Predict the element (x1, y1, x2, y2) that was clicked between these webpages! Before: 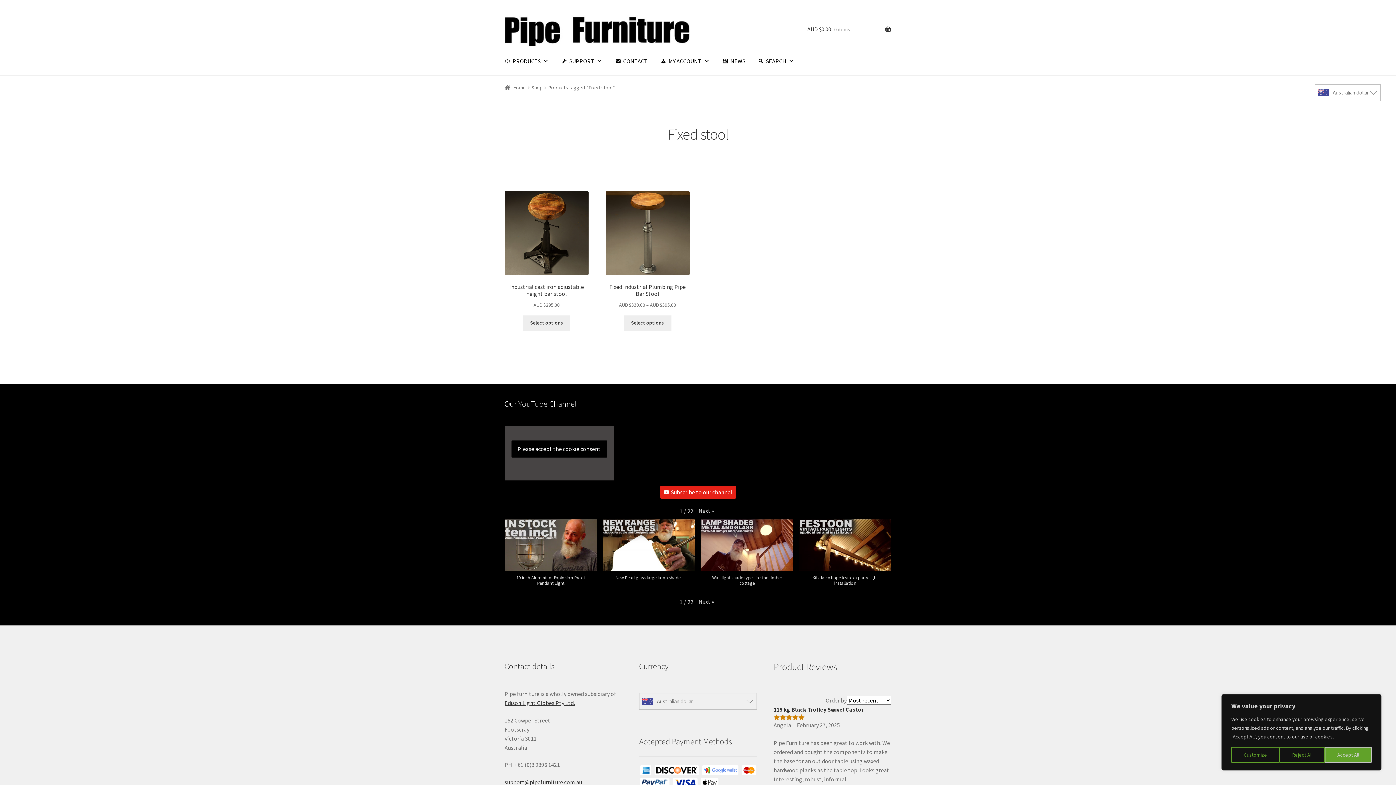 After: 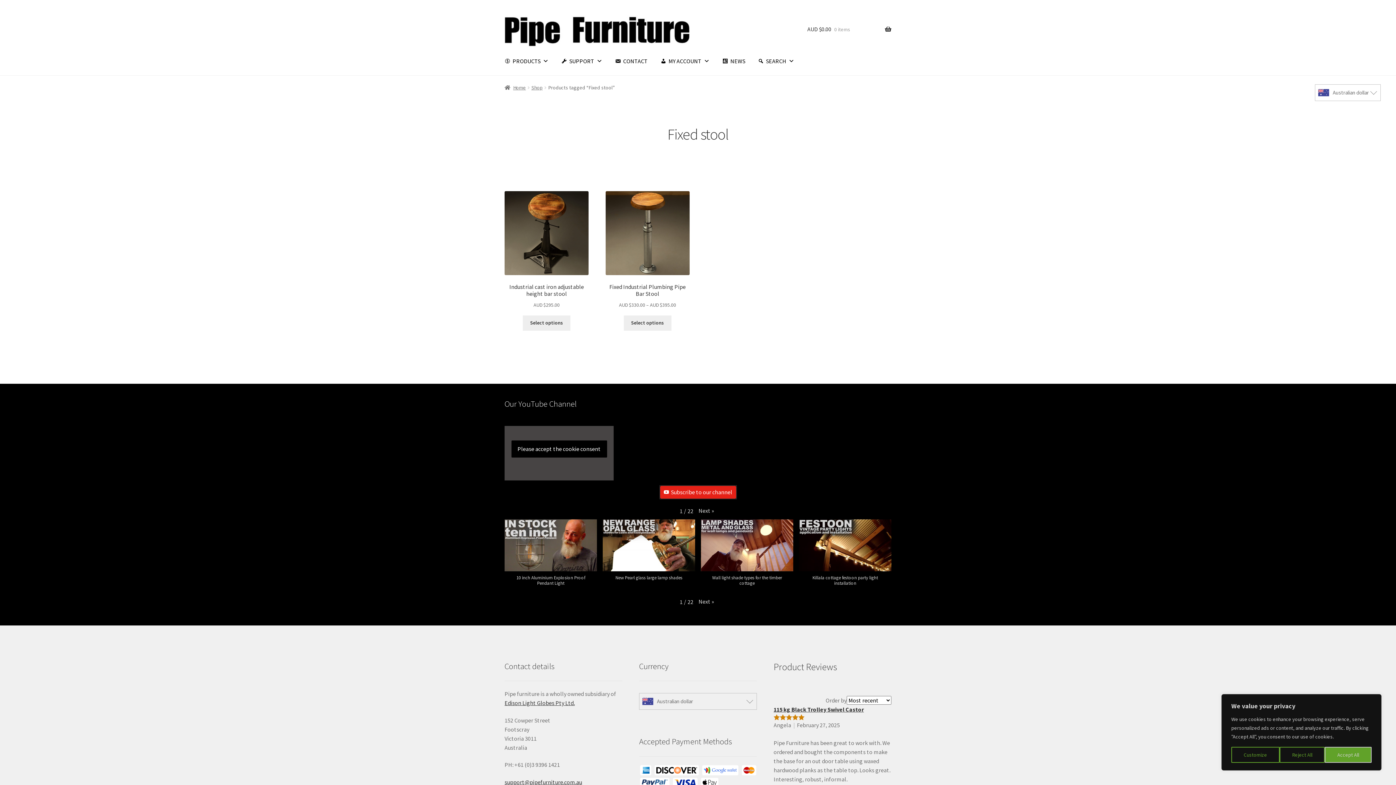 Action: bbox: (660, 486, 736, 498) label: Subscribe to our channel